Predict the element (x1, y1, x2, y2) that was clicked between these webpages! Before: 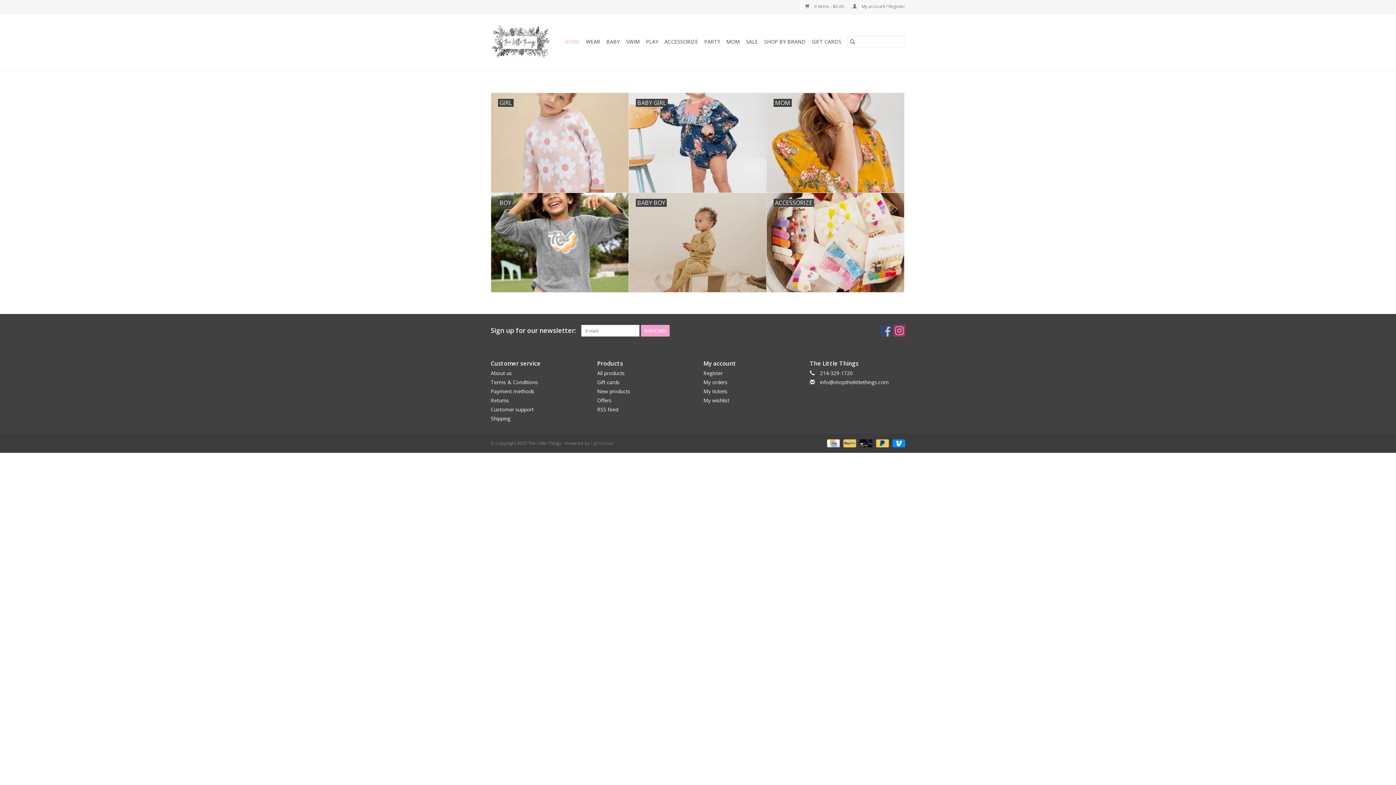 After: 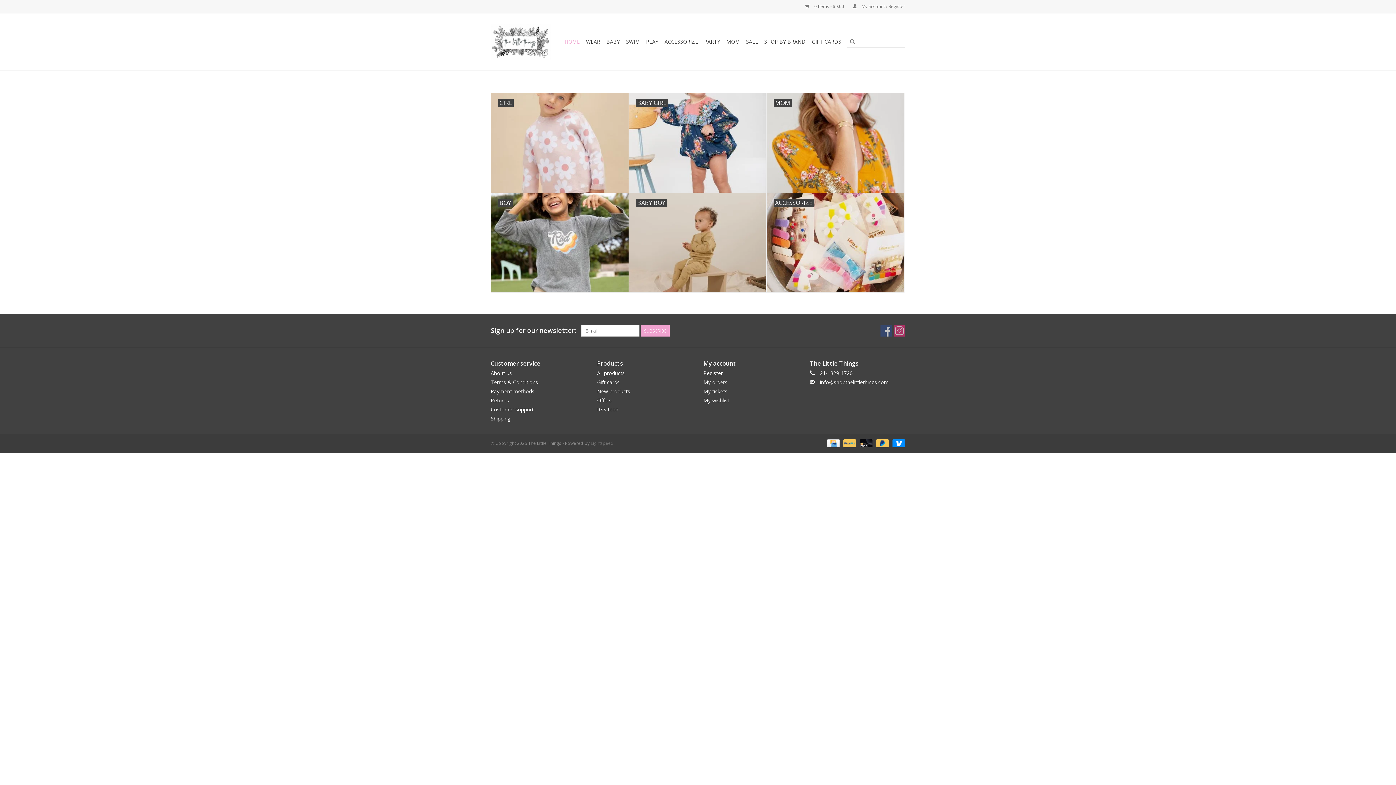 Action: label: HOME bbox: (562, 36, 582, 47)